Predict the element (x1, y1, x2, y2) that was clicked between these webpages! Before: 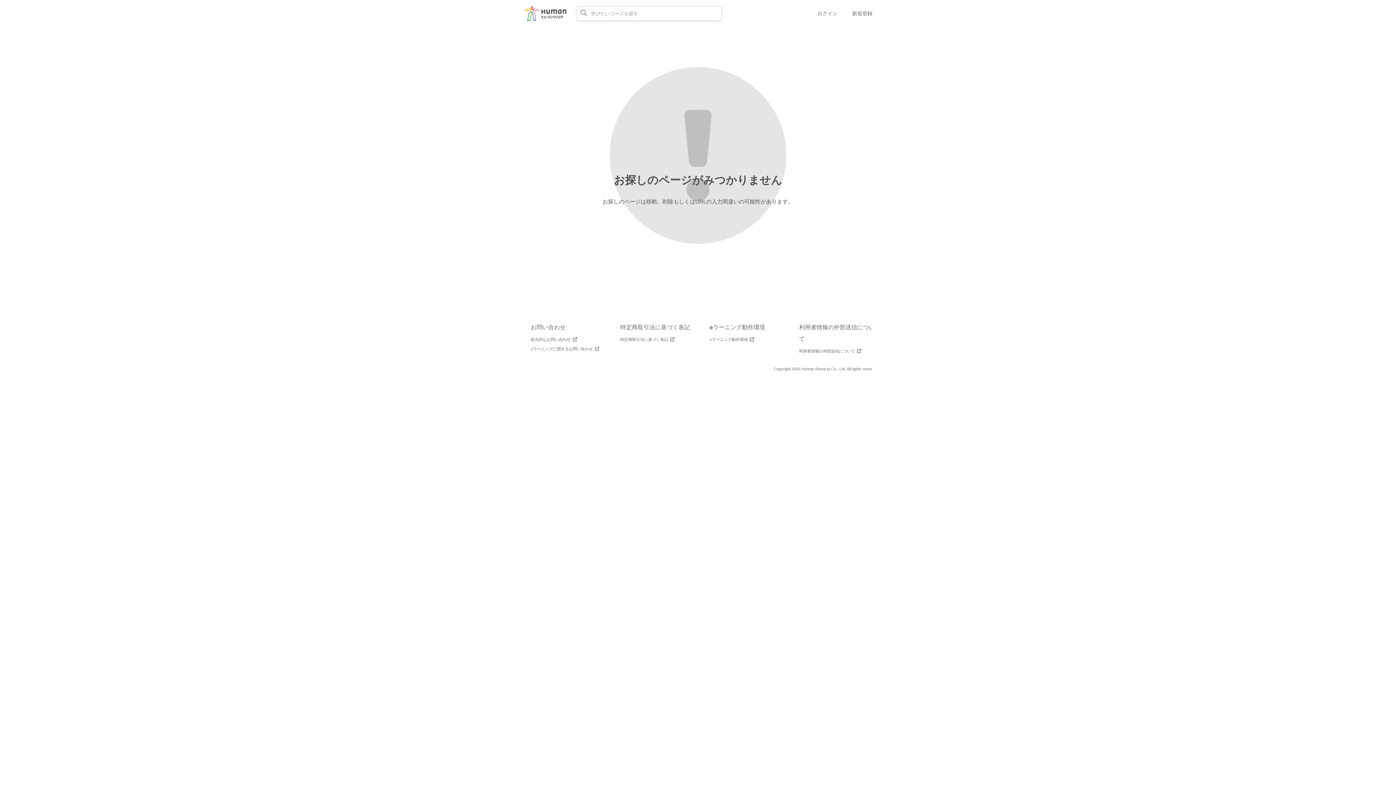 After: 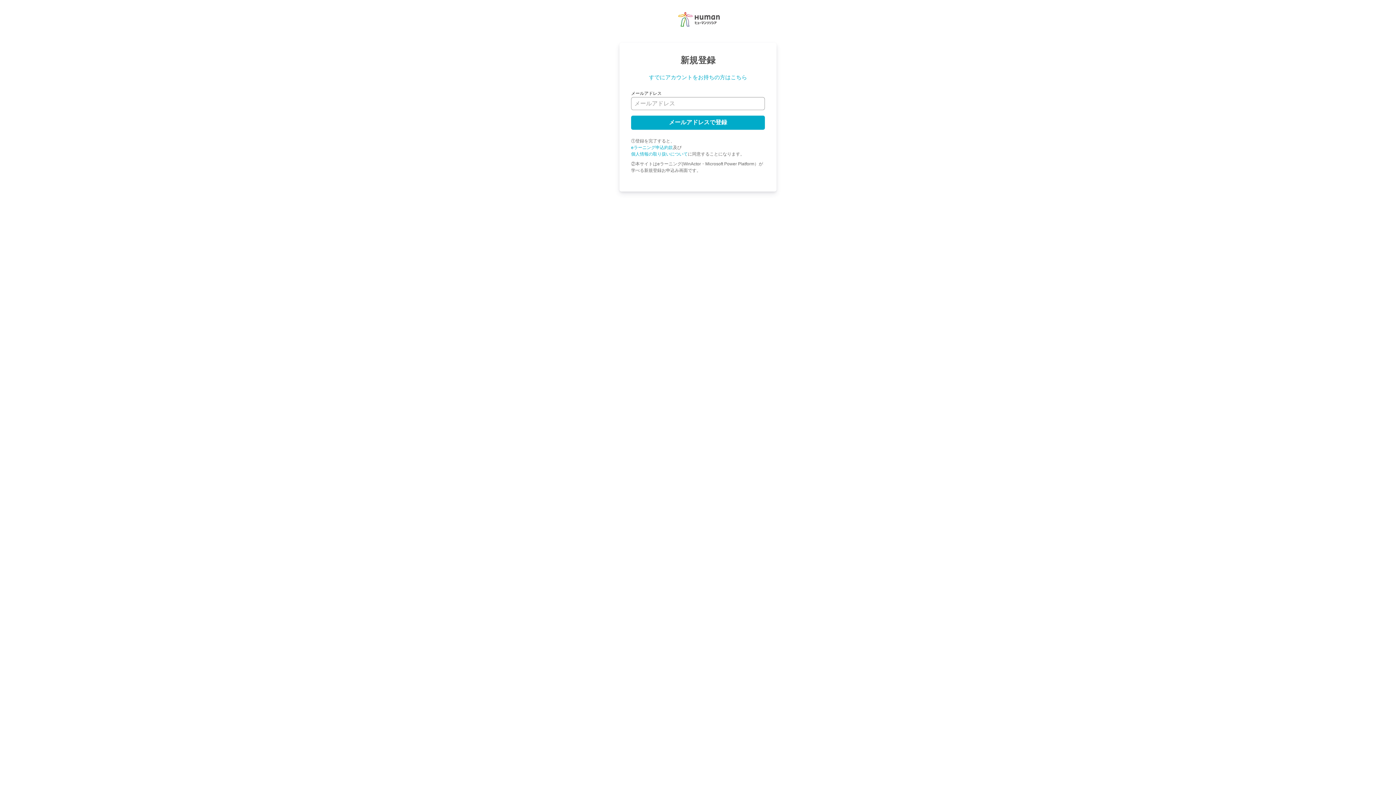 Action: bbox: (852, 6, 872, 20) label: 新規登録